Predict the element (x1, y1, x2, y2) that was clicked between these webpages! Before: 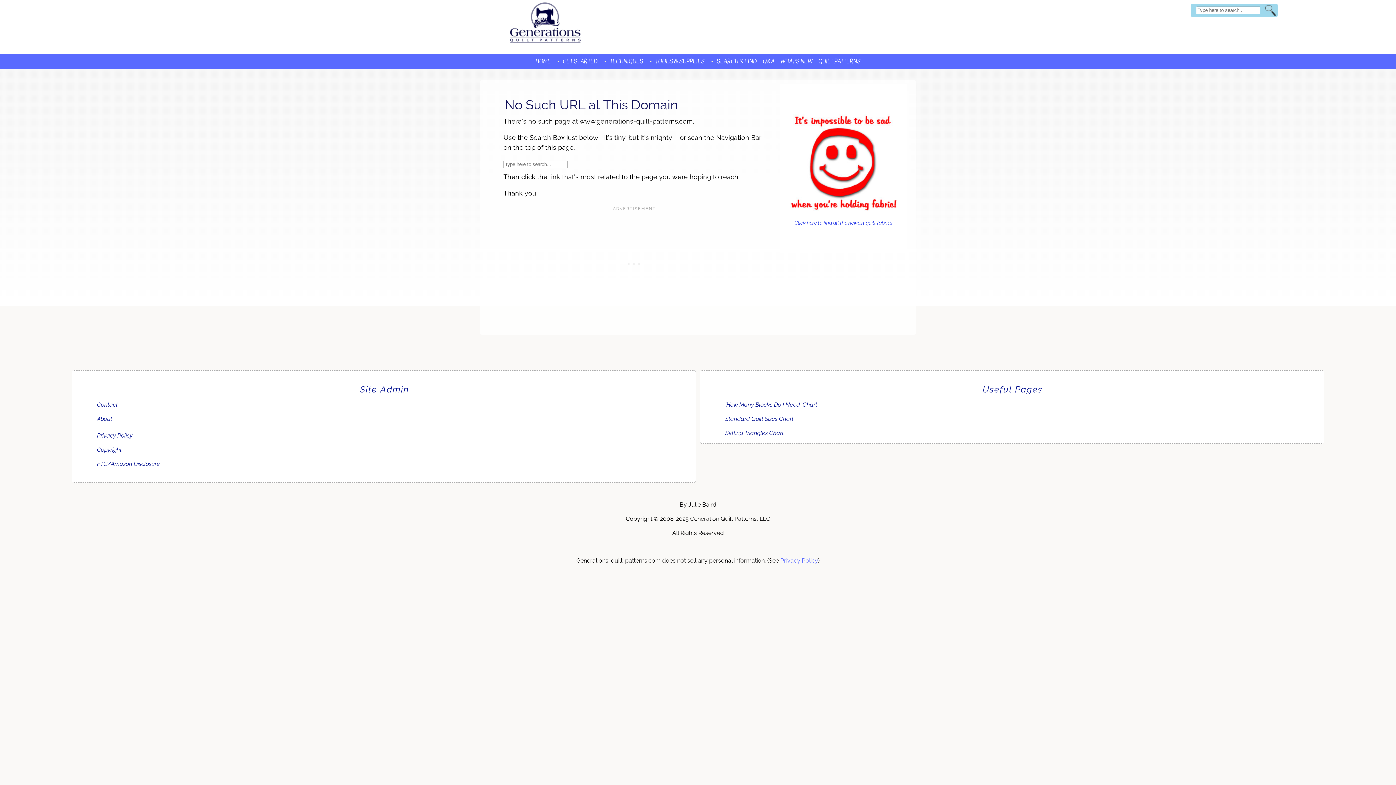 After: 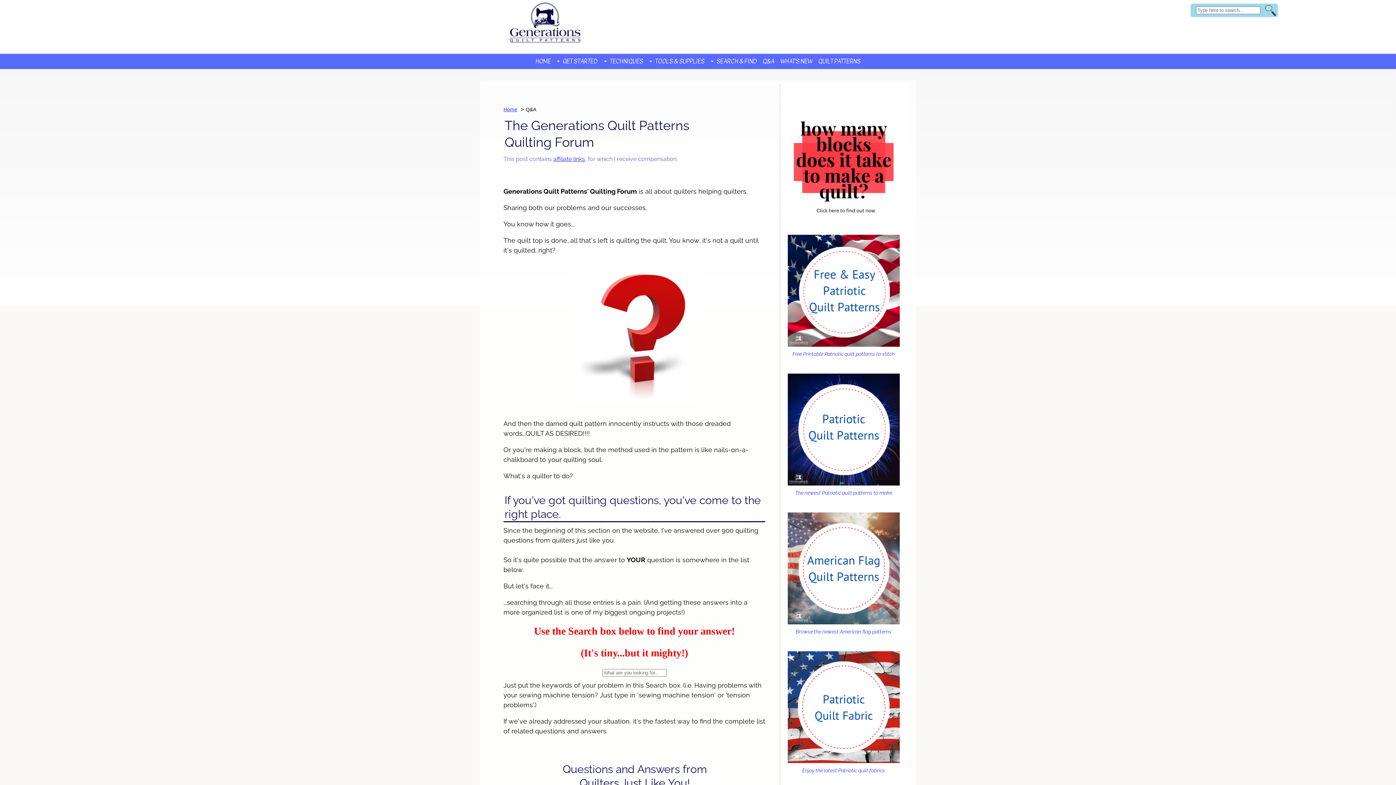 Action: bbox: (760, 56, 777, 66) label: Q&A